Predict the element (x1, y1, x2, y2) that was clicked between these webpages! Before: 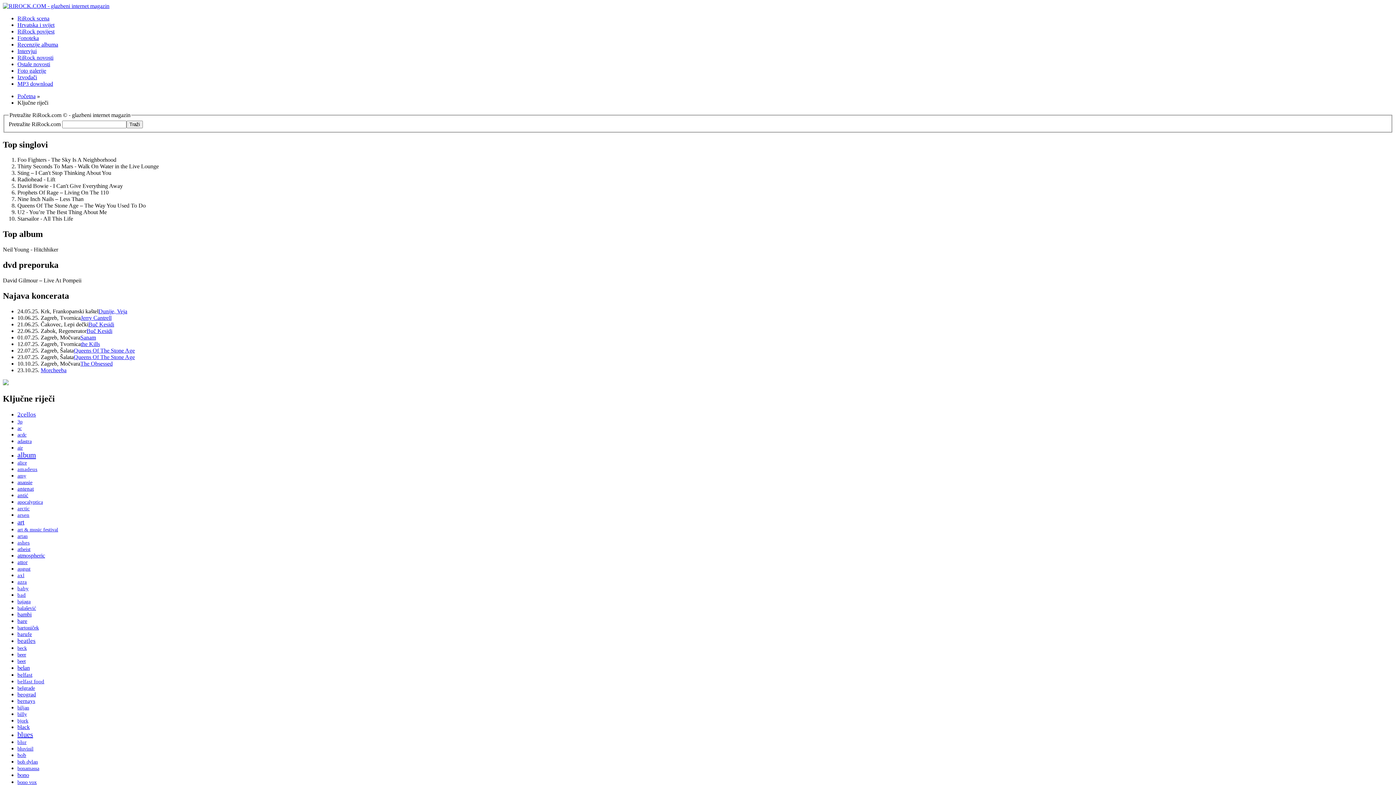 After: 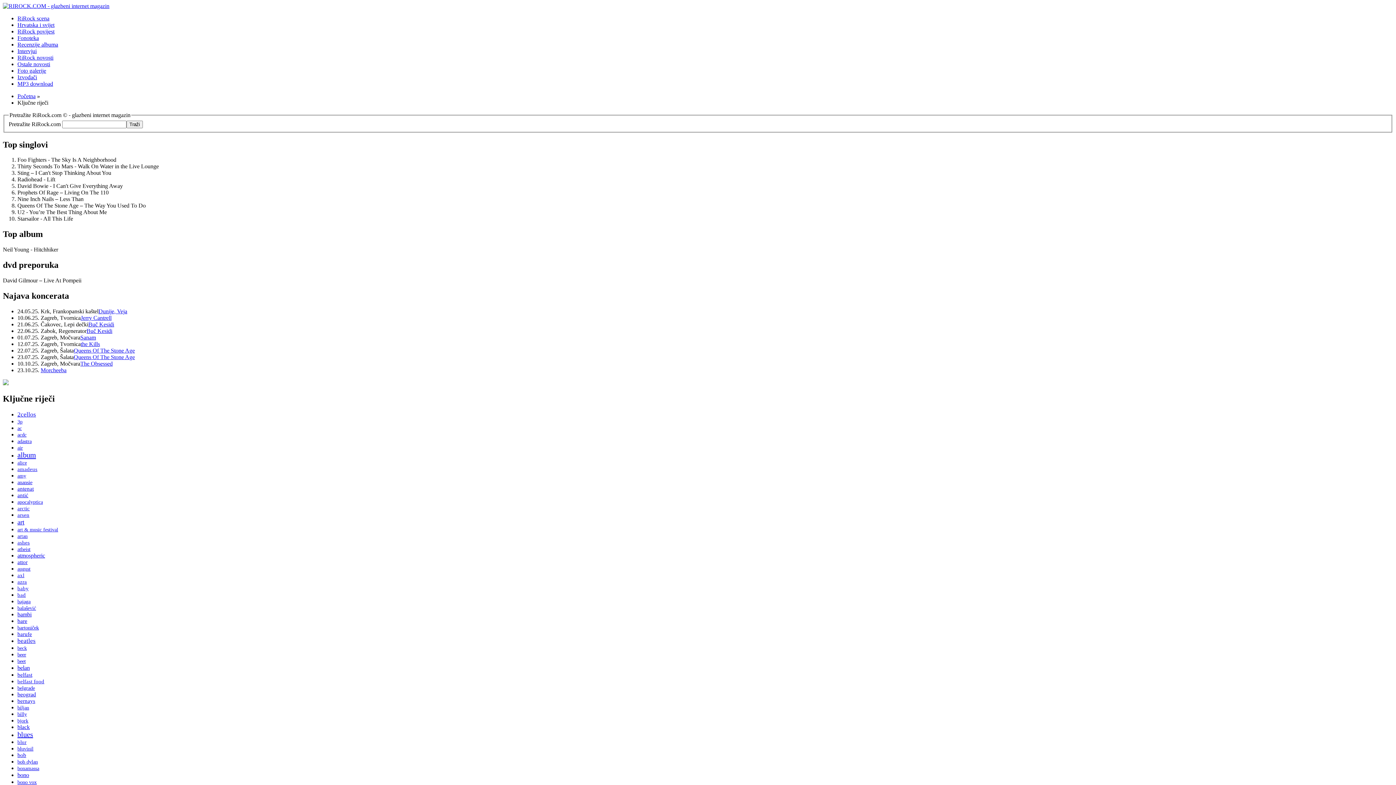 Action: bbox: (17, 492, 28, 498) label: antić